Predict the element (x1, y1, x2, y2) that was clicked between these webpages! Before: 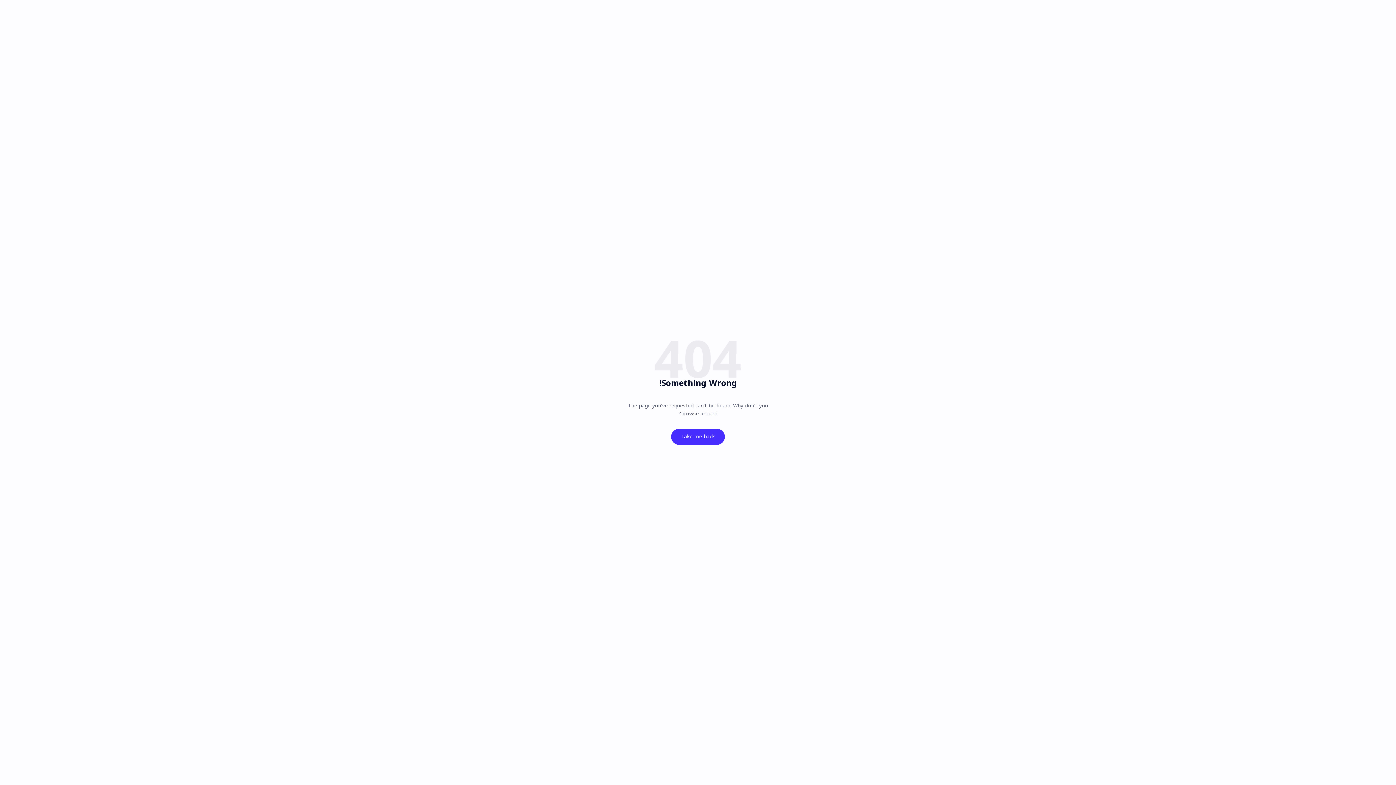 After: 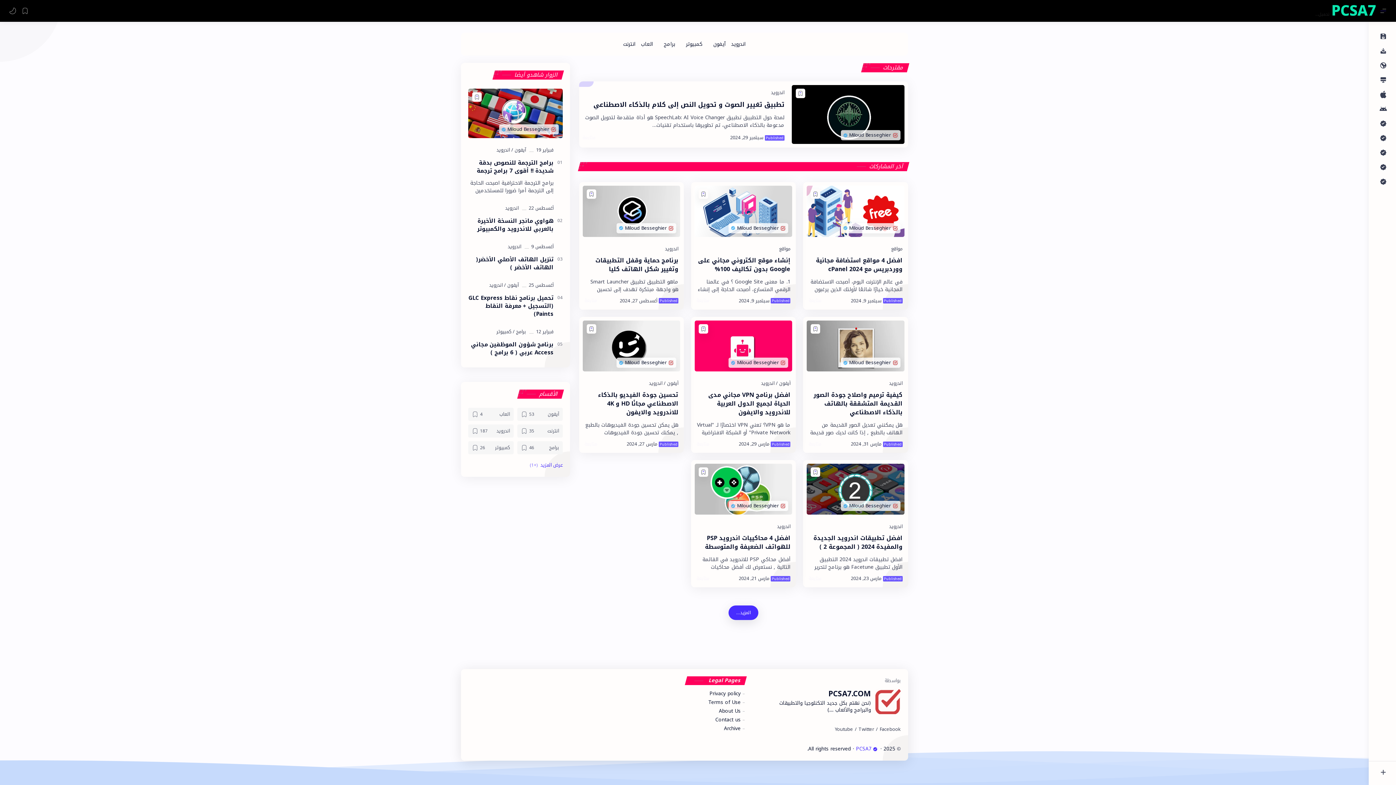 Action: label: Take me back bbox: (671, 428, 725, 444)